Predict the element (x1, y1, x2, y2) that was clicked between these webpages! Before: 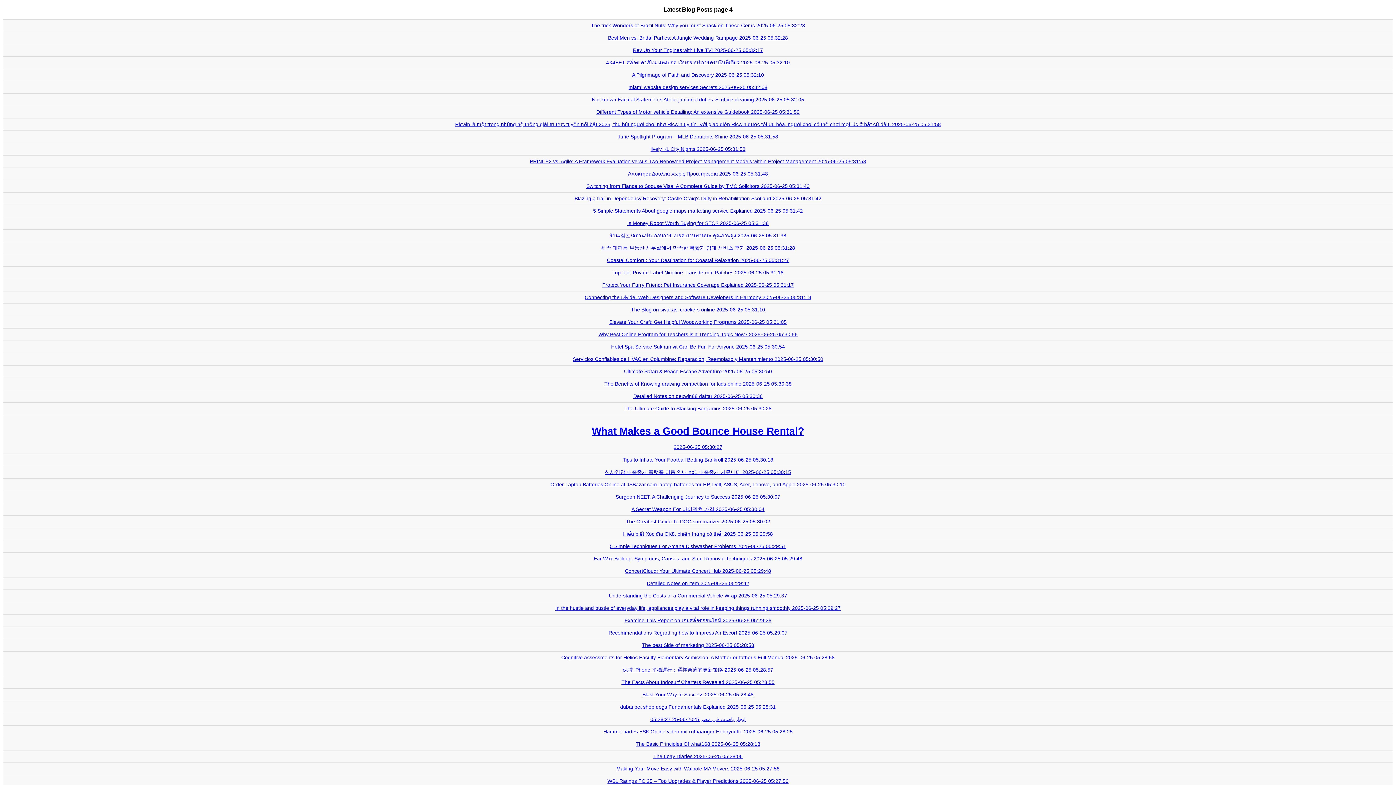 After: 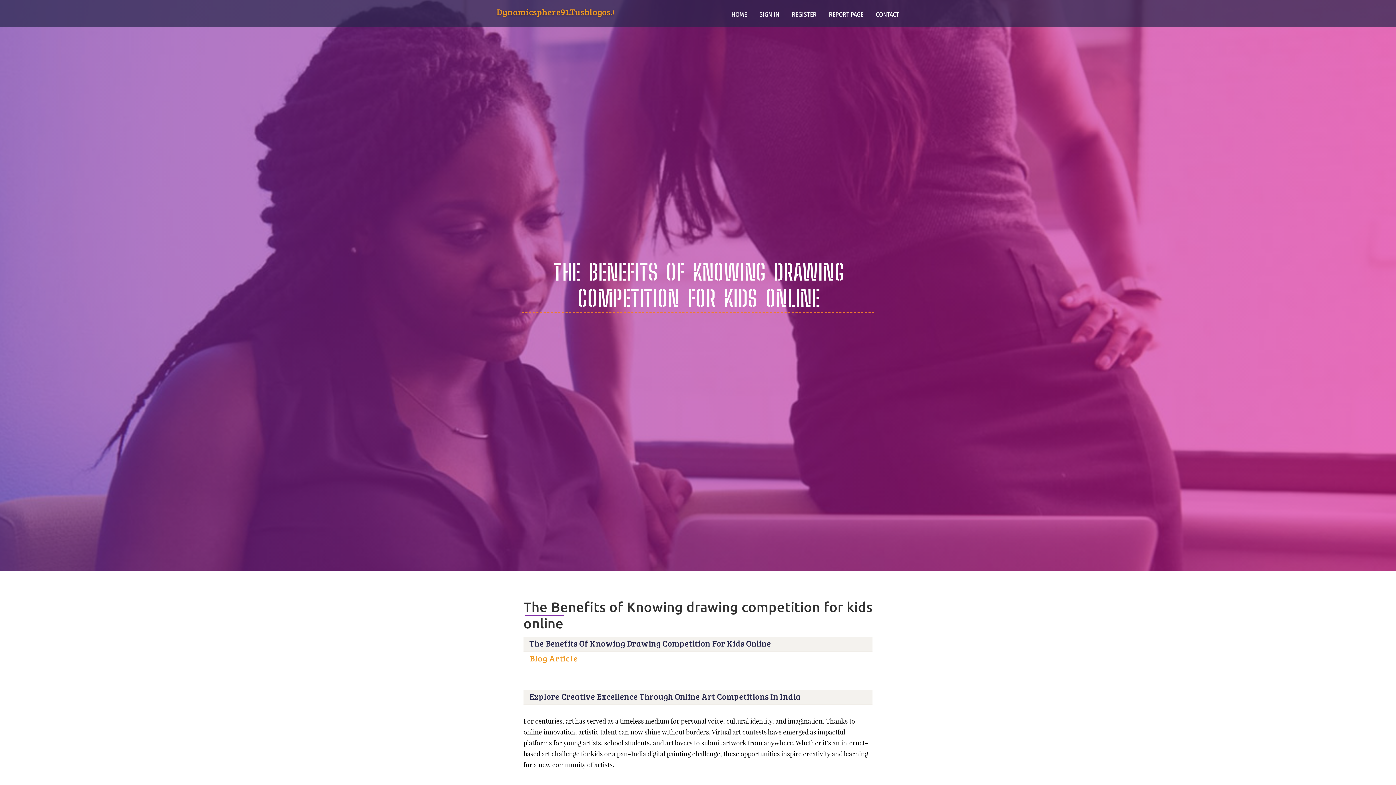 Action: label: The Benefits of Knowing drawing competition for kids online 2025-06-25 05:30:38 bbox: (604, 381, 791, 386)